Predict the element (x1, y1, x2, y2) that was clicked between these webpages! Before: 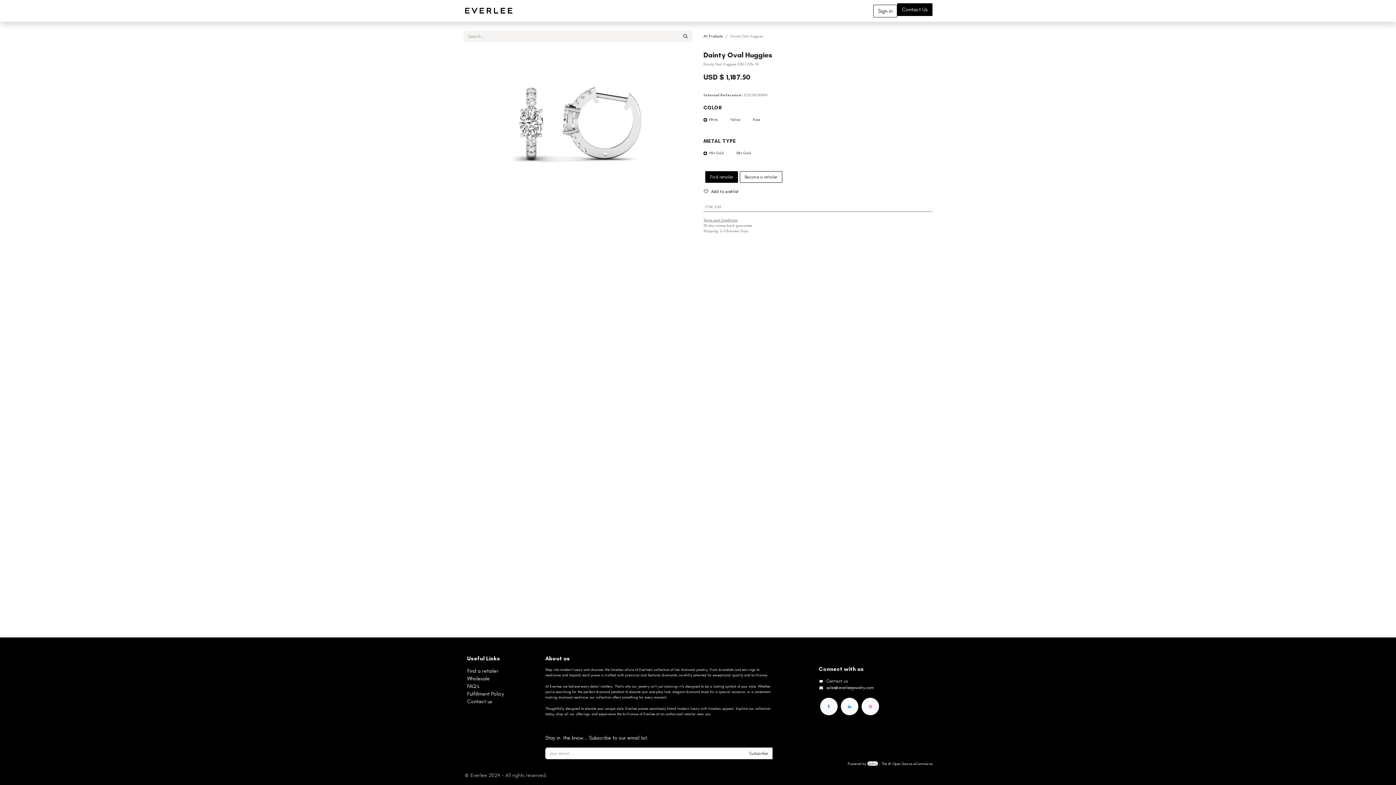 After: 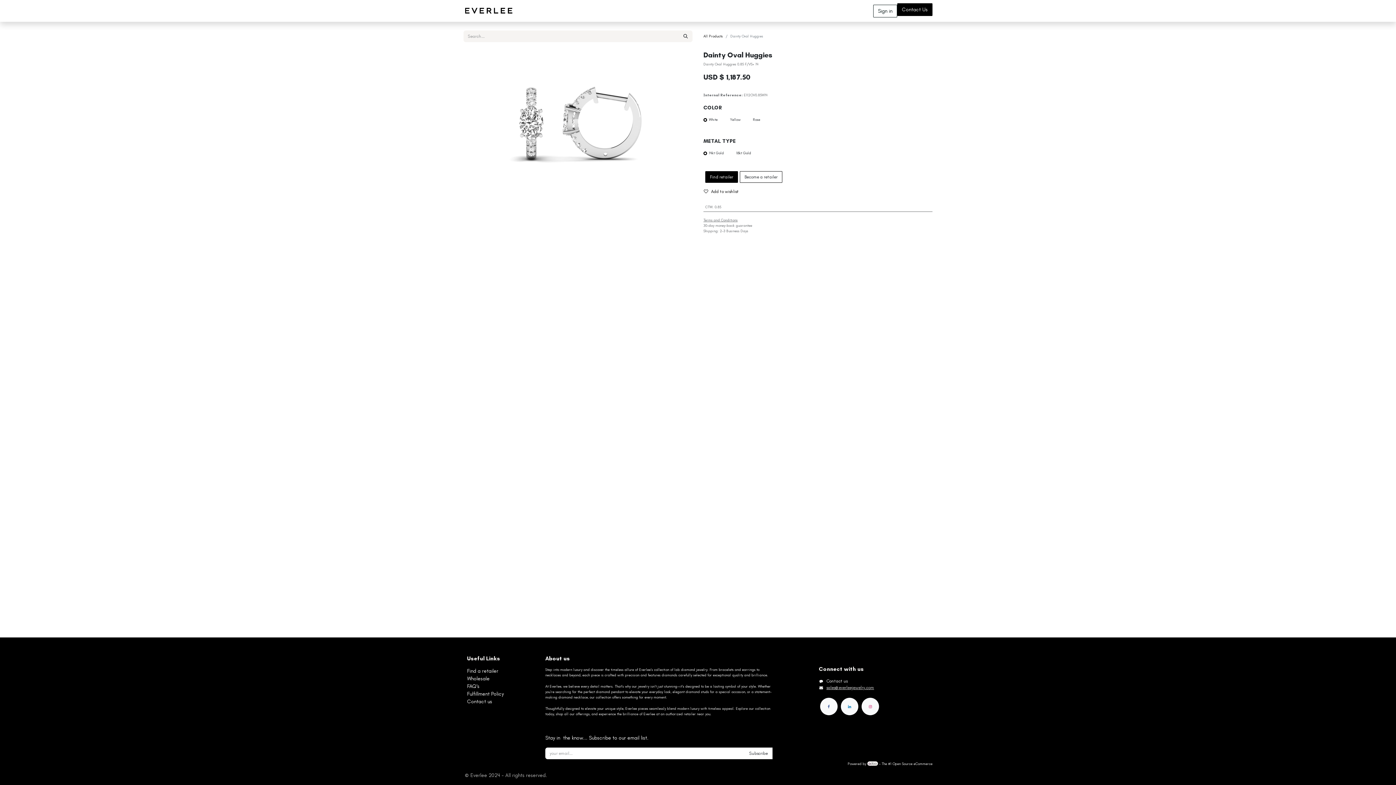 Action: bbox: (826, 686, 874, 690) label: ﻿sales@everleejewelry.com﻿